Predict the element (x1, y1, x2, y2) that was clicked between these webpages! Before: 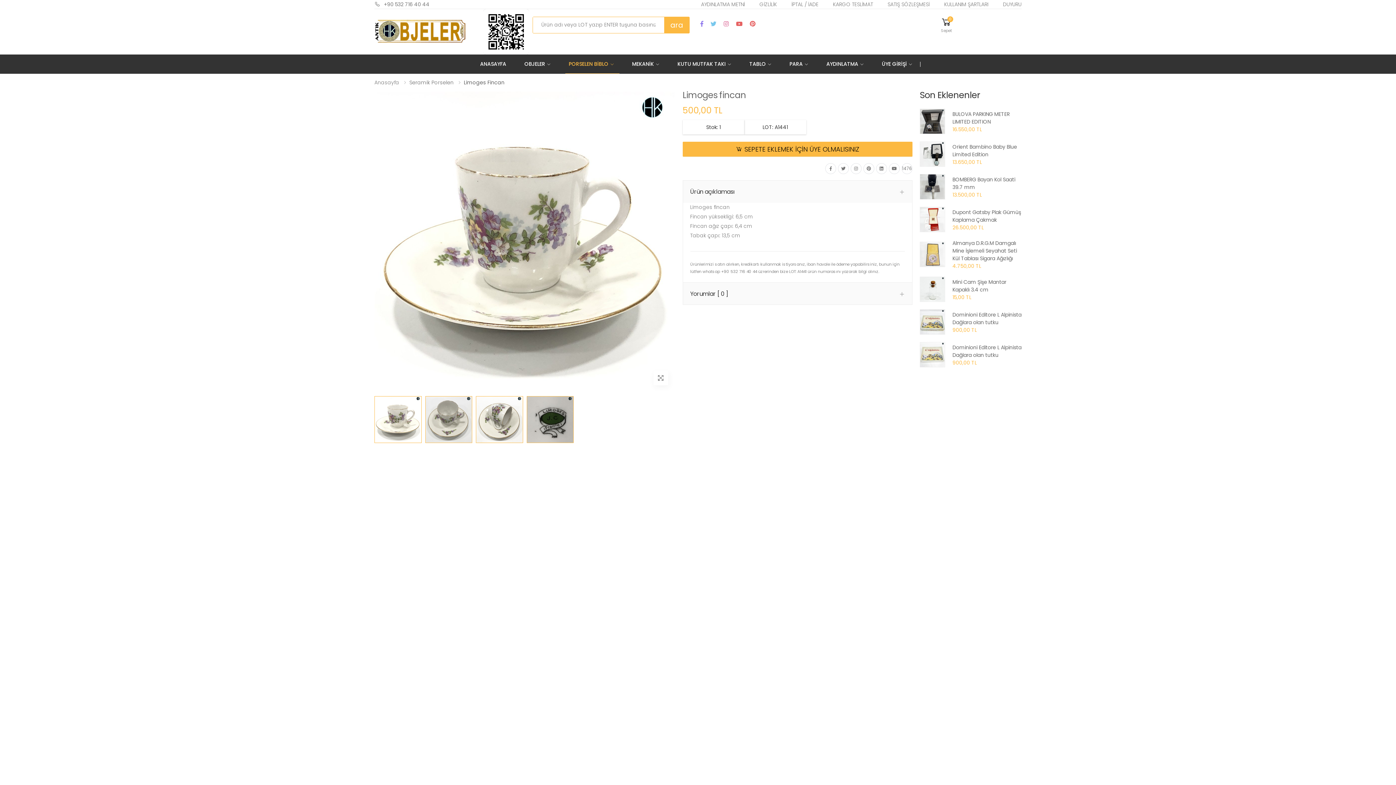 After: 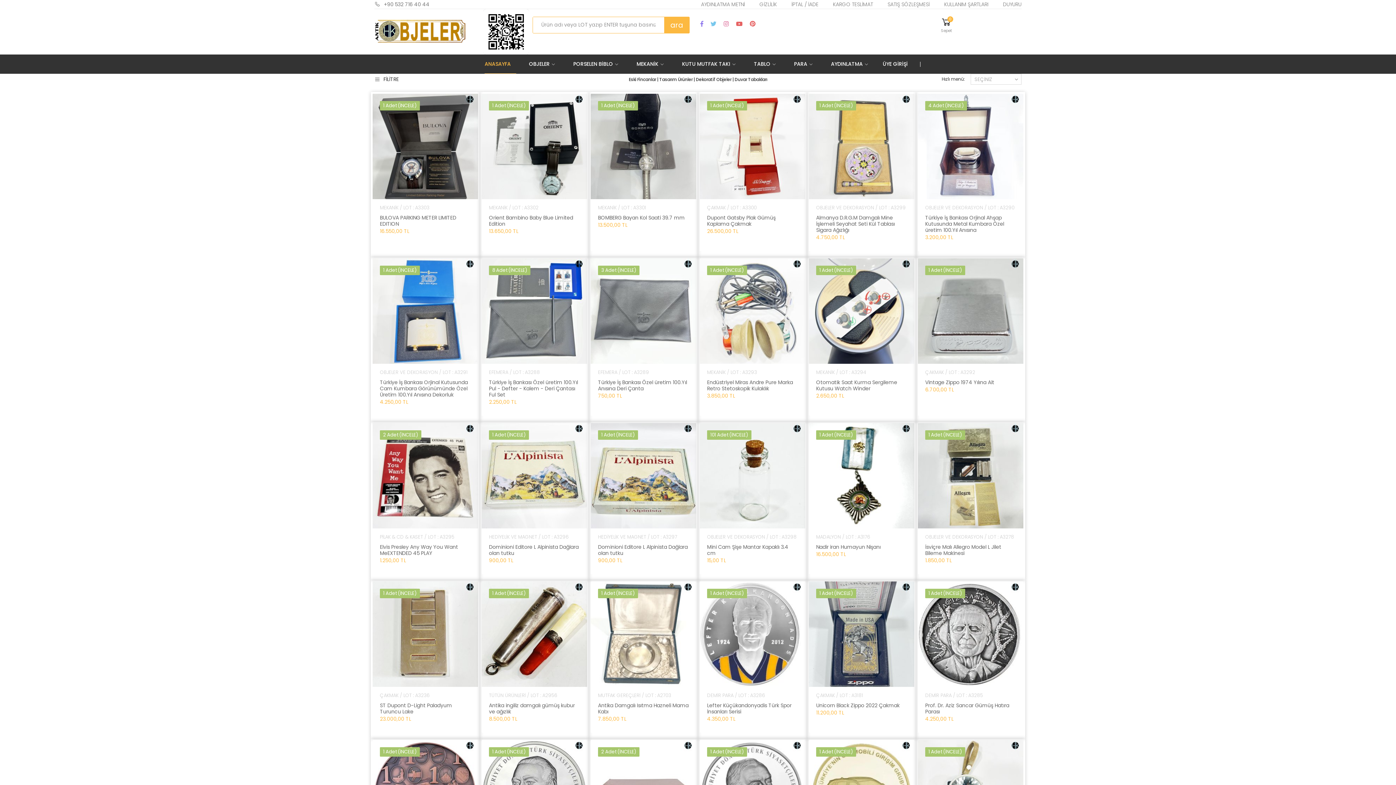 Action: label: Anasayfa bbox: (374, 78, 399, 86)